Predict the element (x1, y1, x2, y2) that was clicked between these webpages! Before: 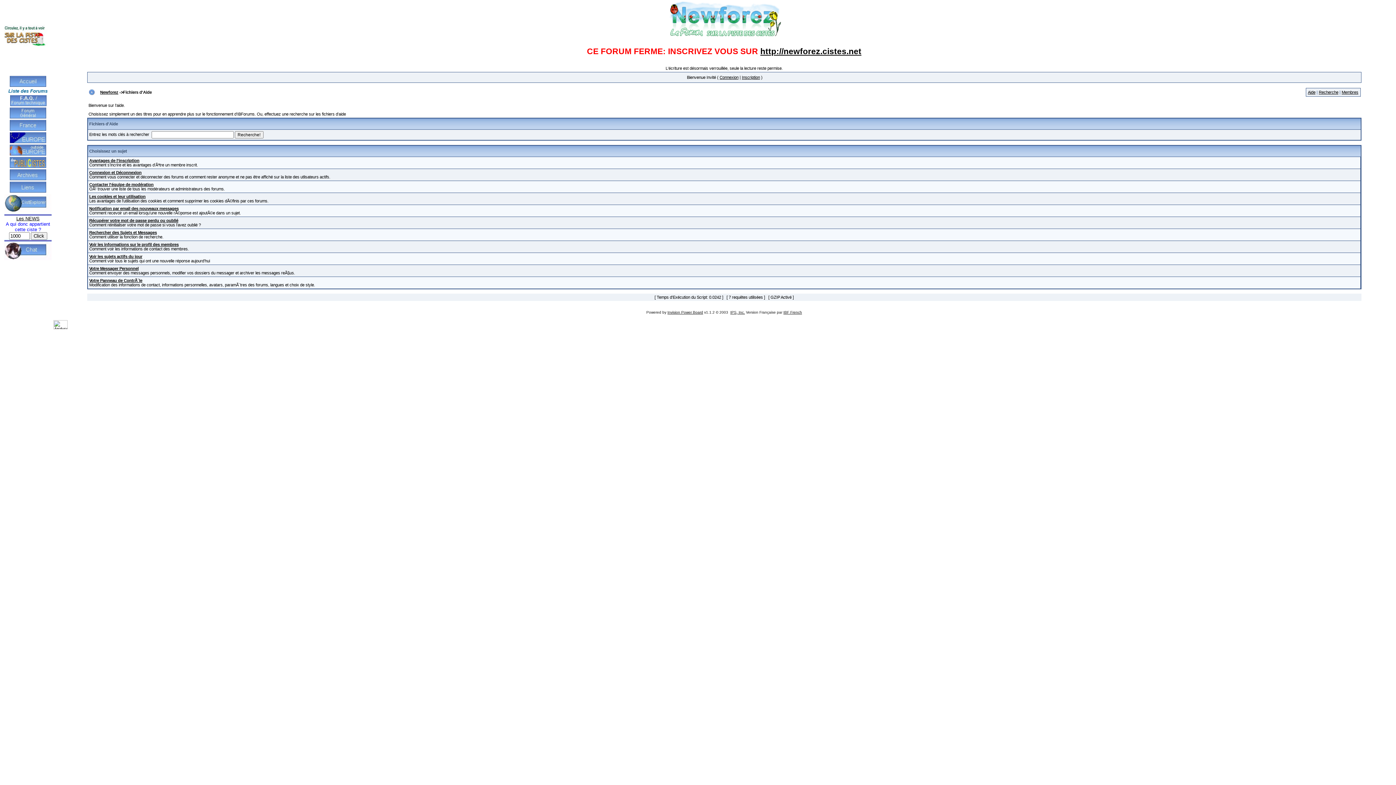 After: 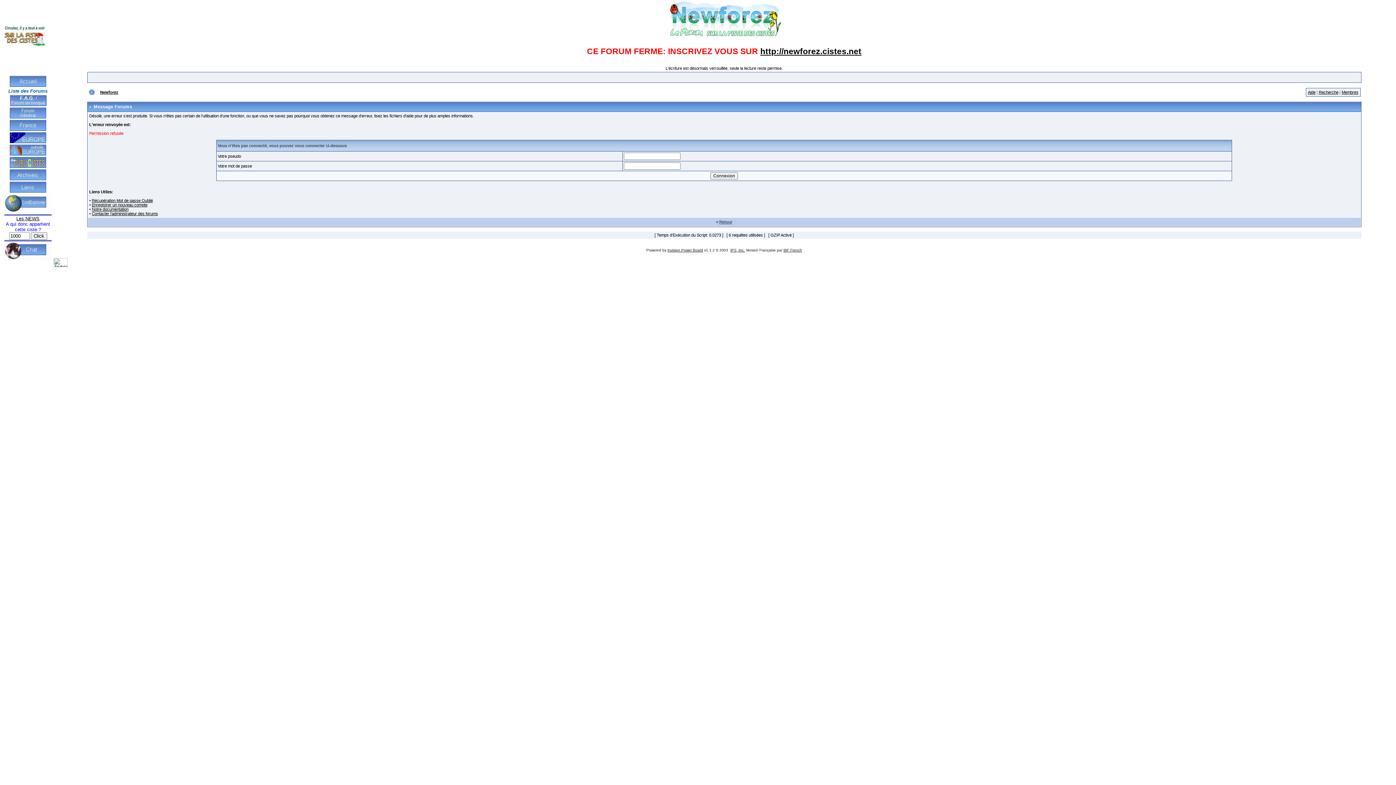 Action: label: Recherche bbox: (1319, 90, 1338, 94)